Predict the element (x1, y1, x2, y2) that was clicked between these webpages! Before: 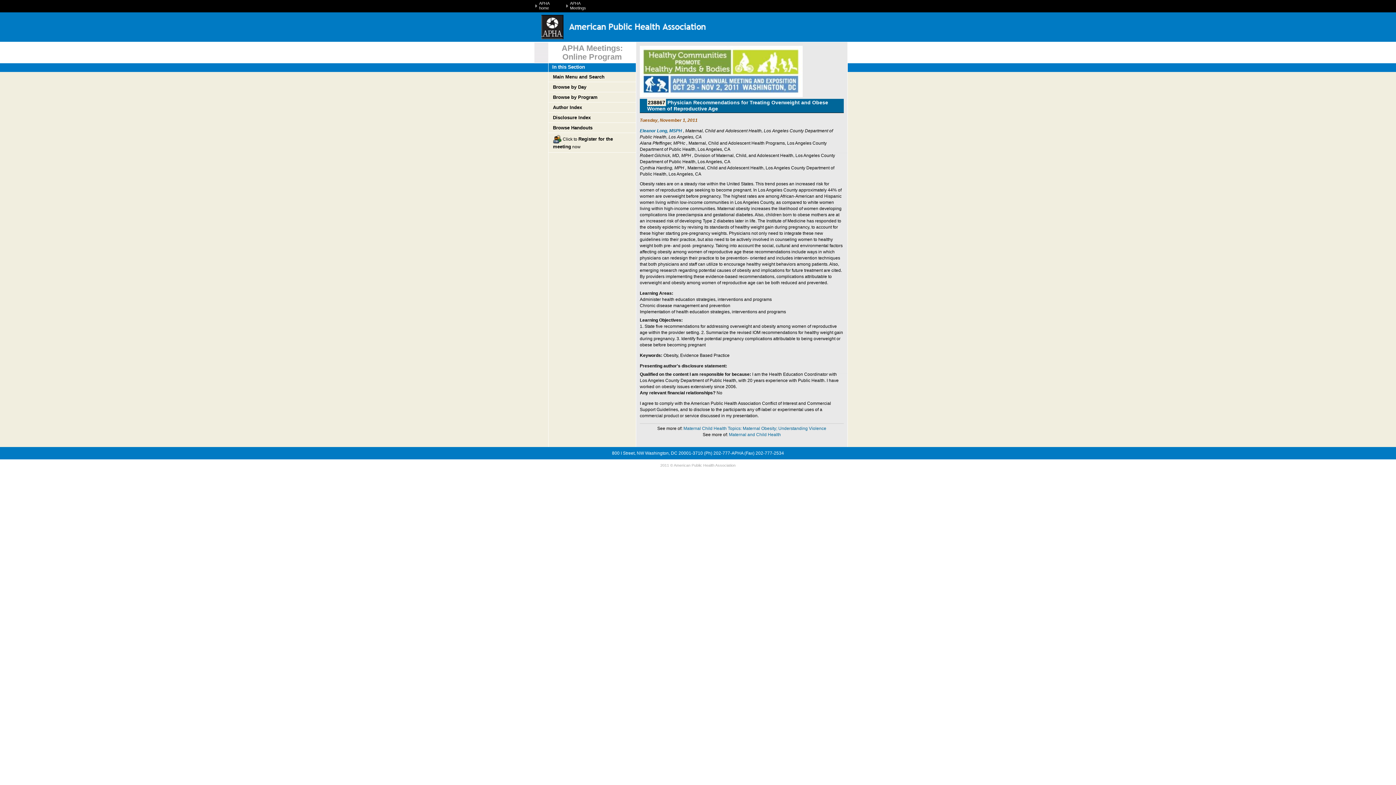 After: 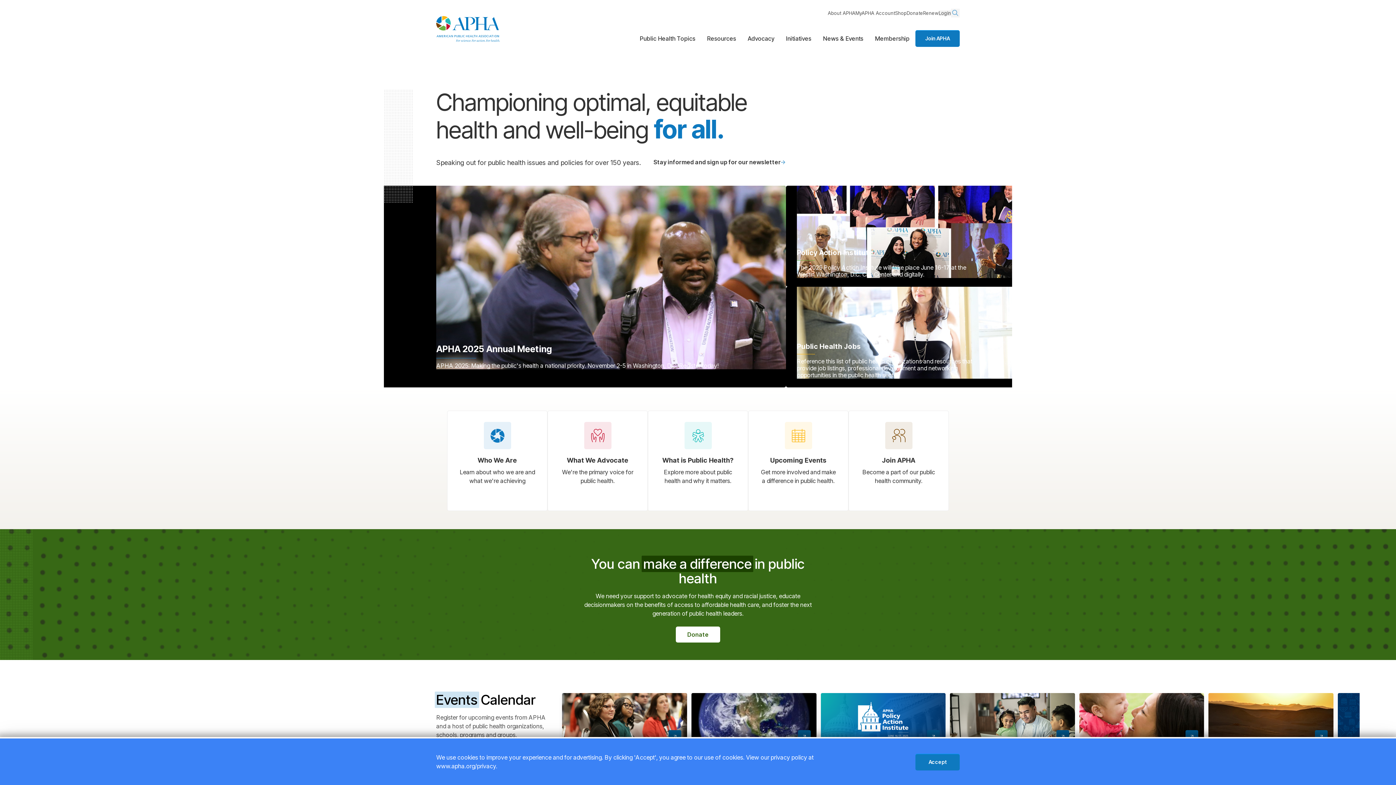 Action: bbox: (534, 37, 709, 42)